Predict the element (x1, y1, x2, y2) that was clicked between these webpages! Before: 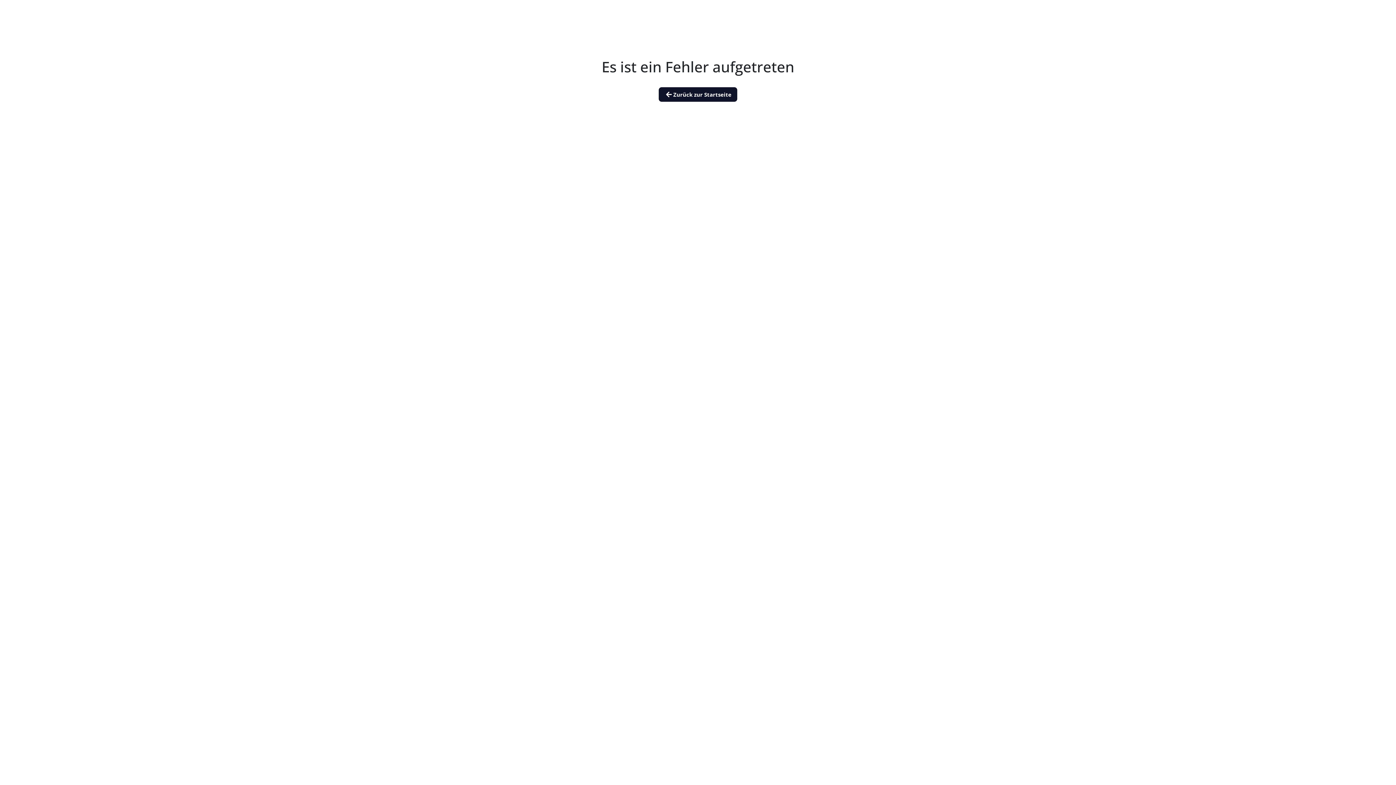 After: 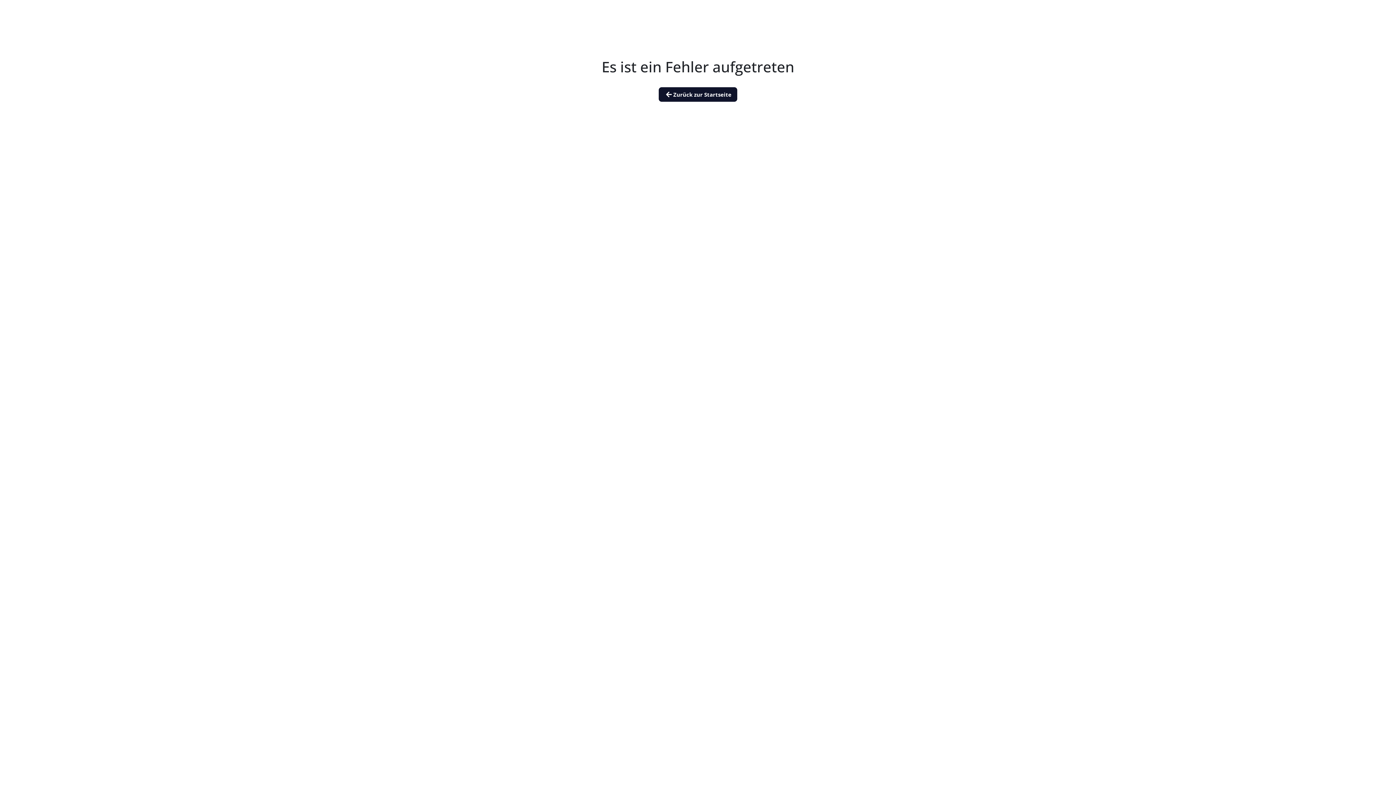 Action: label: Zurück zur Startseite bbox: (658, 87, 737, 101)